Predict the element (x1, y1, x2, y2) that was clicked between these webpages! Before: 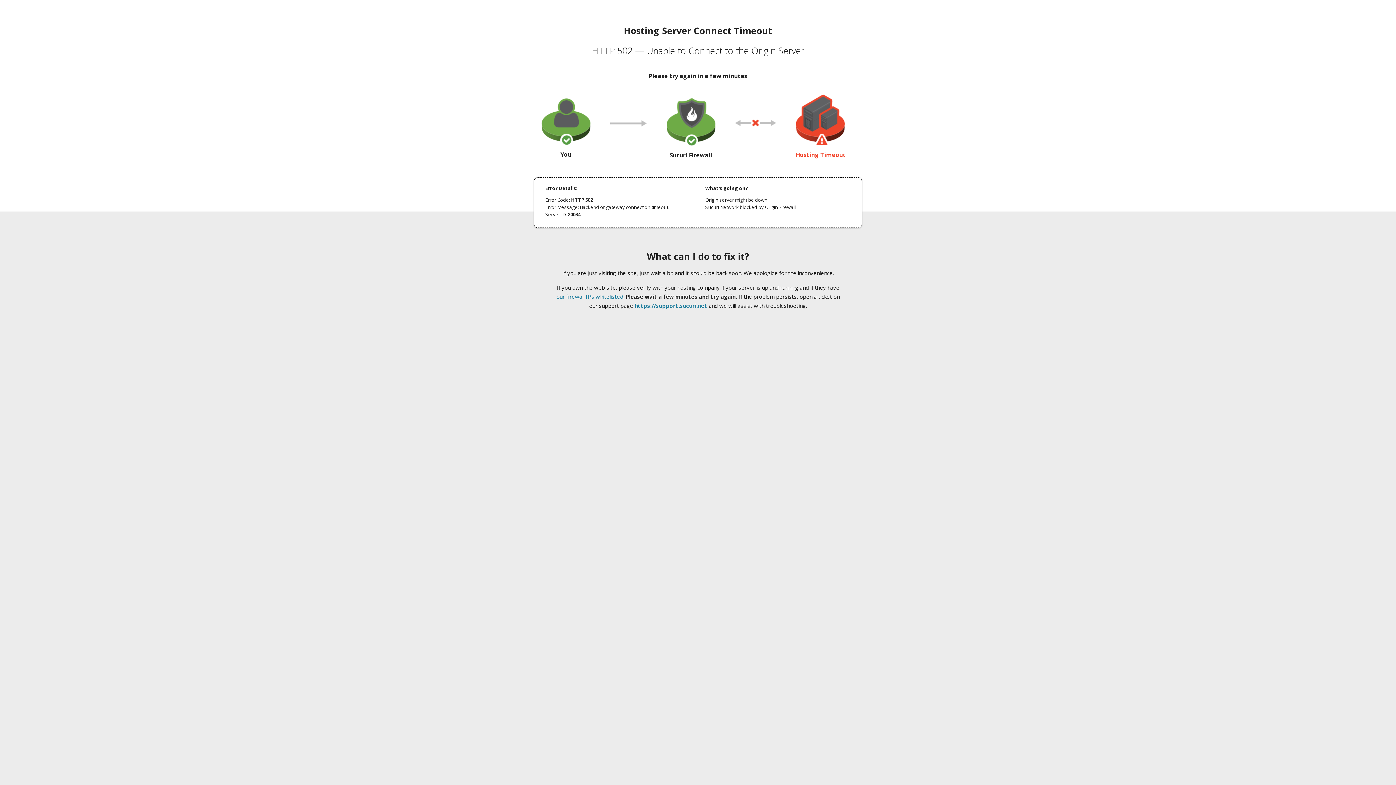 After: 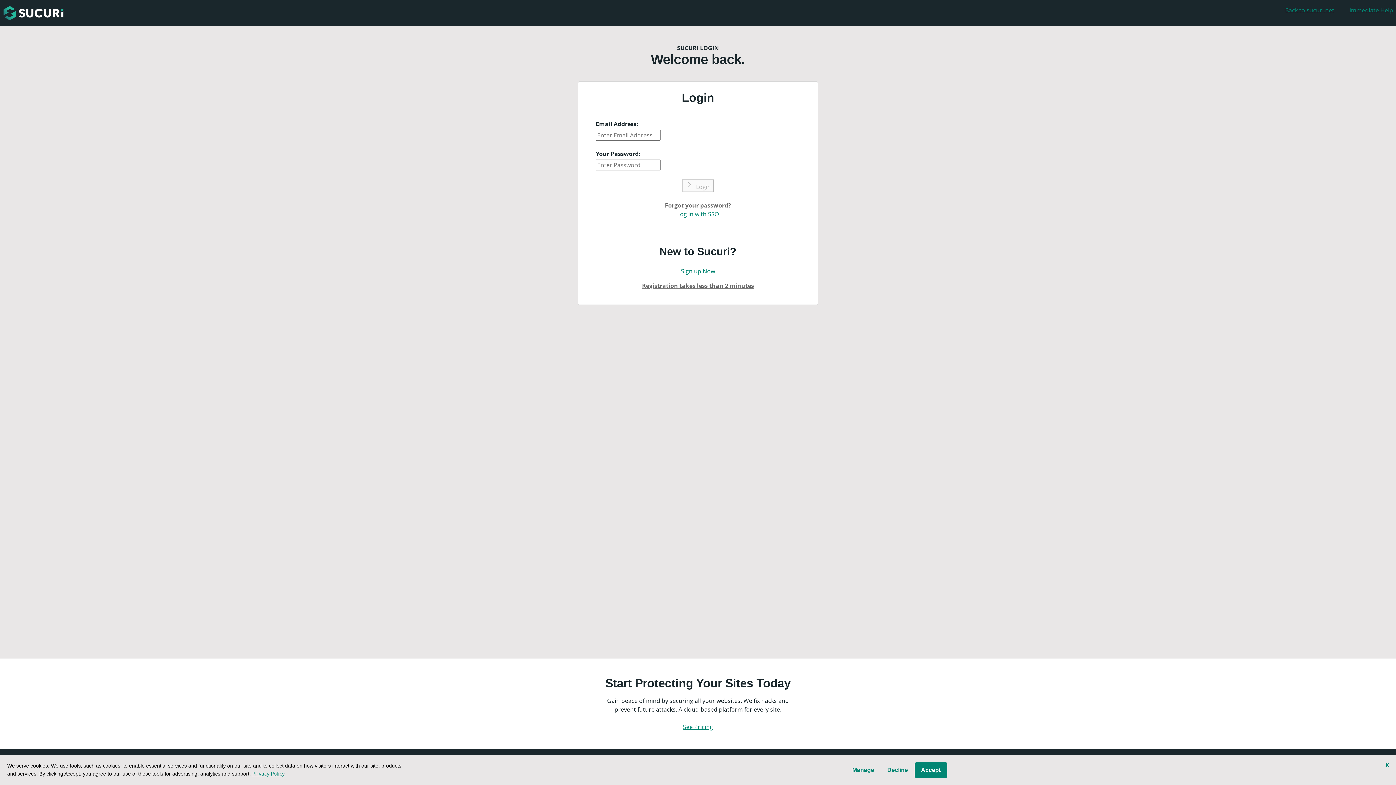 Action: label: https://support.sucuri.net bbox: (634, 302, 707, 309)